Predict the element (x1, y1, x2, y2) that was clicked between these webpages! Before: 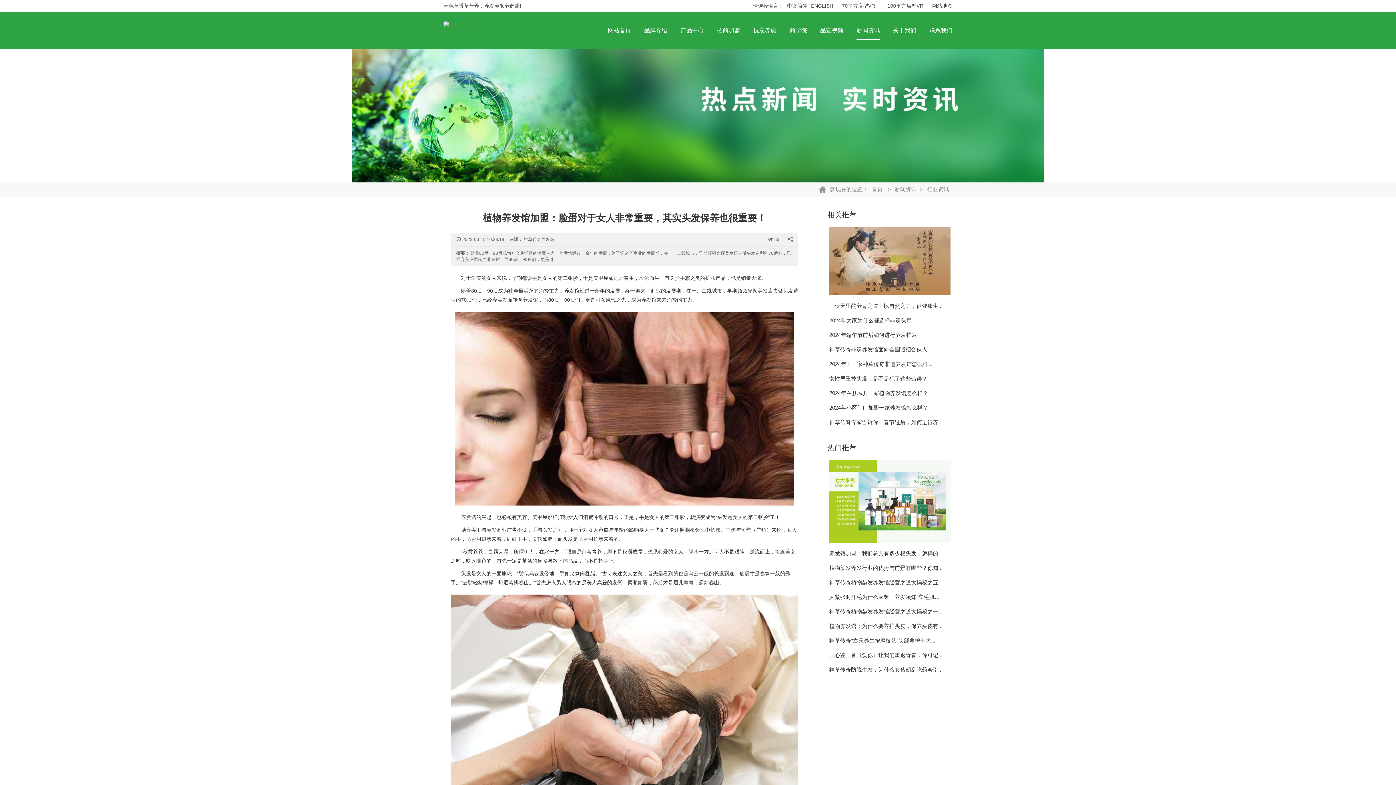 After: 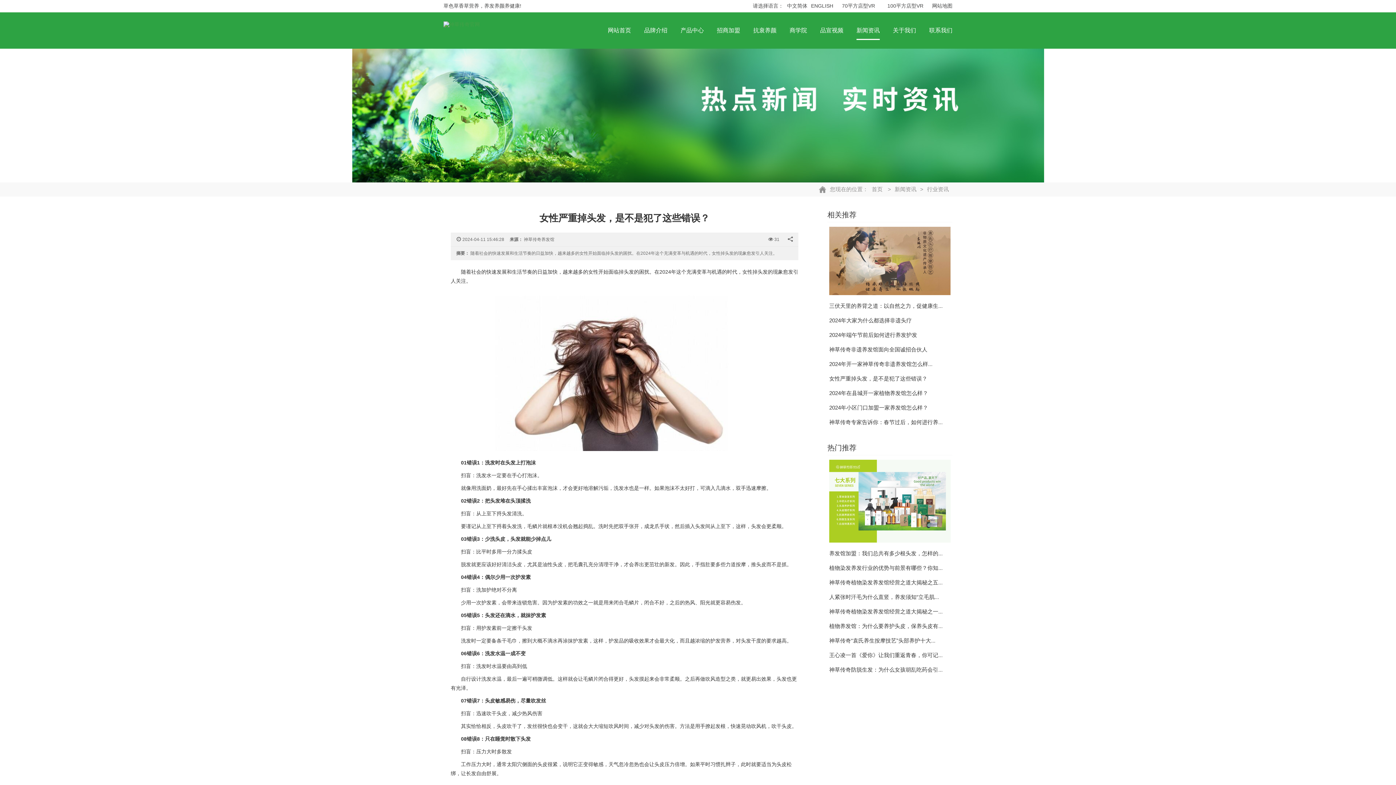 Action: label: 女性严重掉头发，是不是犯了这些错误？ bbox: (827, 371, 952, 386)